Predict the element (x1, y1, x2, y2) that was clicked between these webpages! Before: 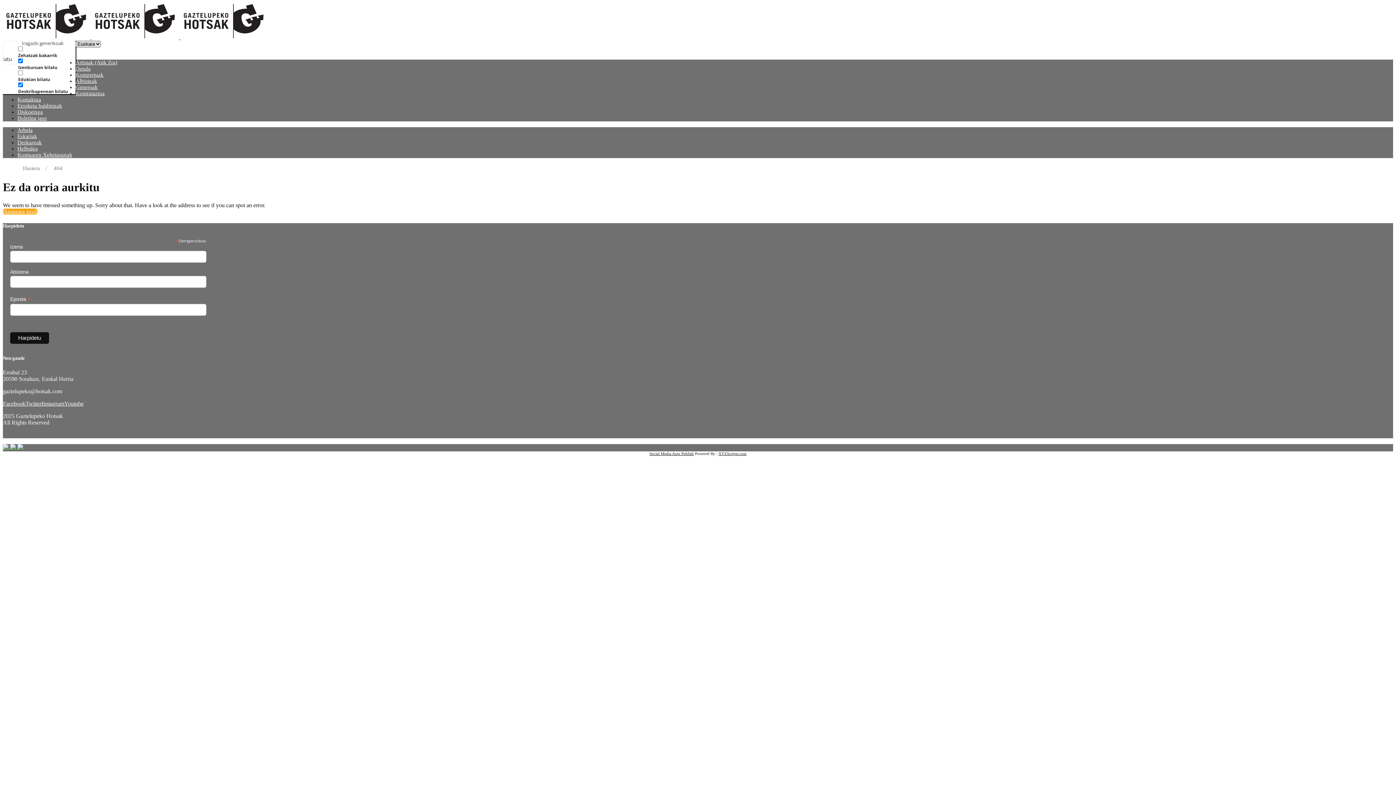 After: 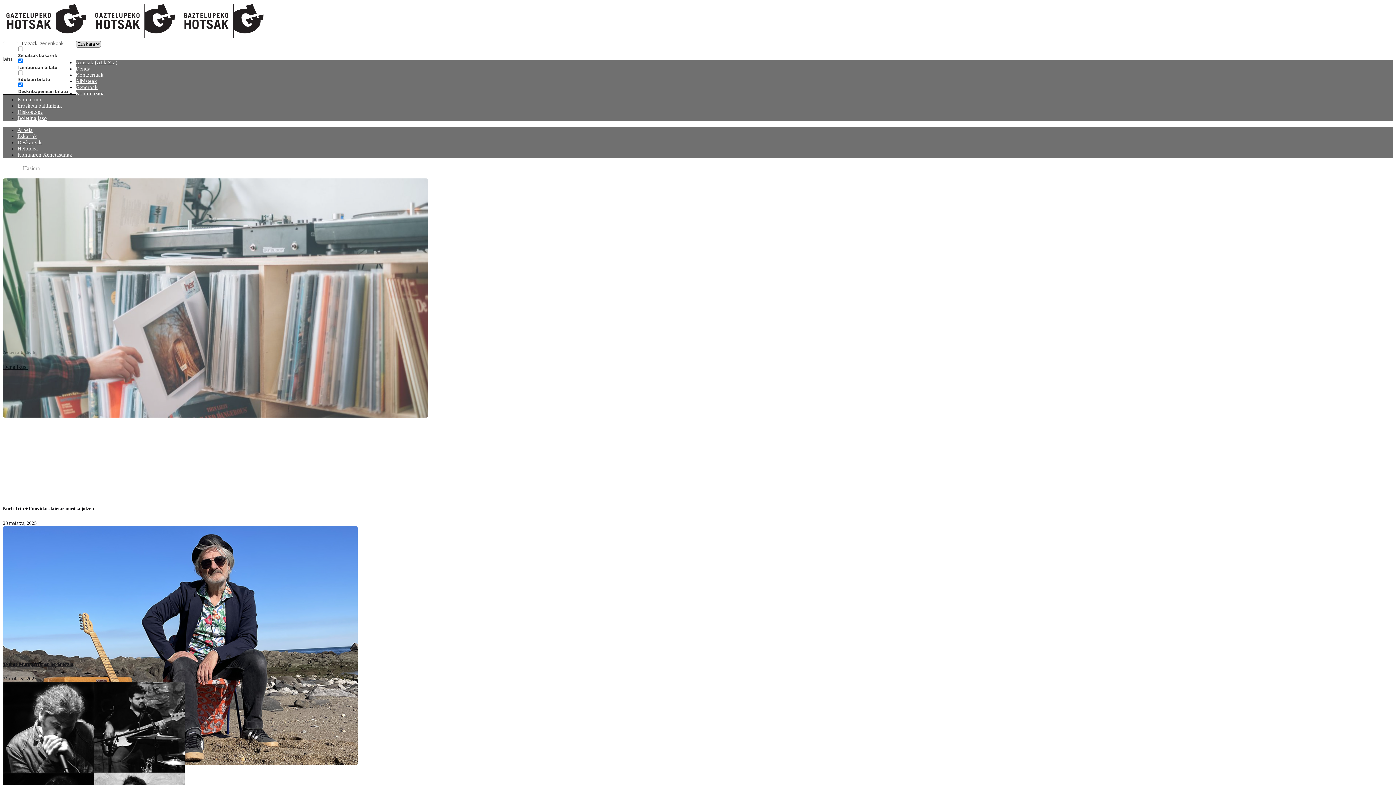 Action: label:    bbox: (2, 34, 267, 40)